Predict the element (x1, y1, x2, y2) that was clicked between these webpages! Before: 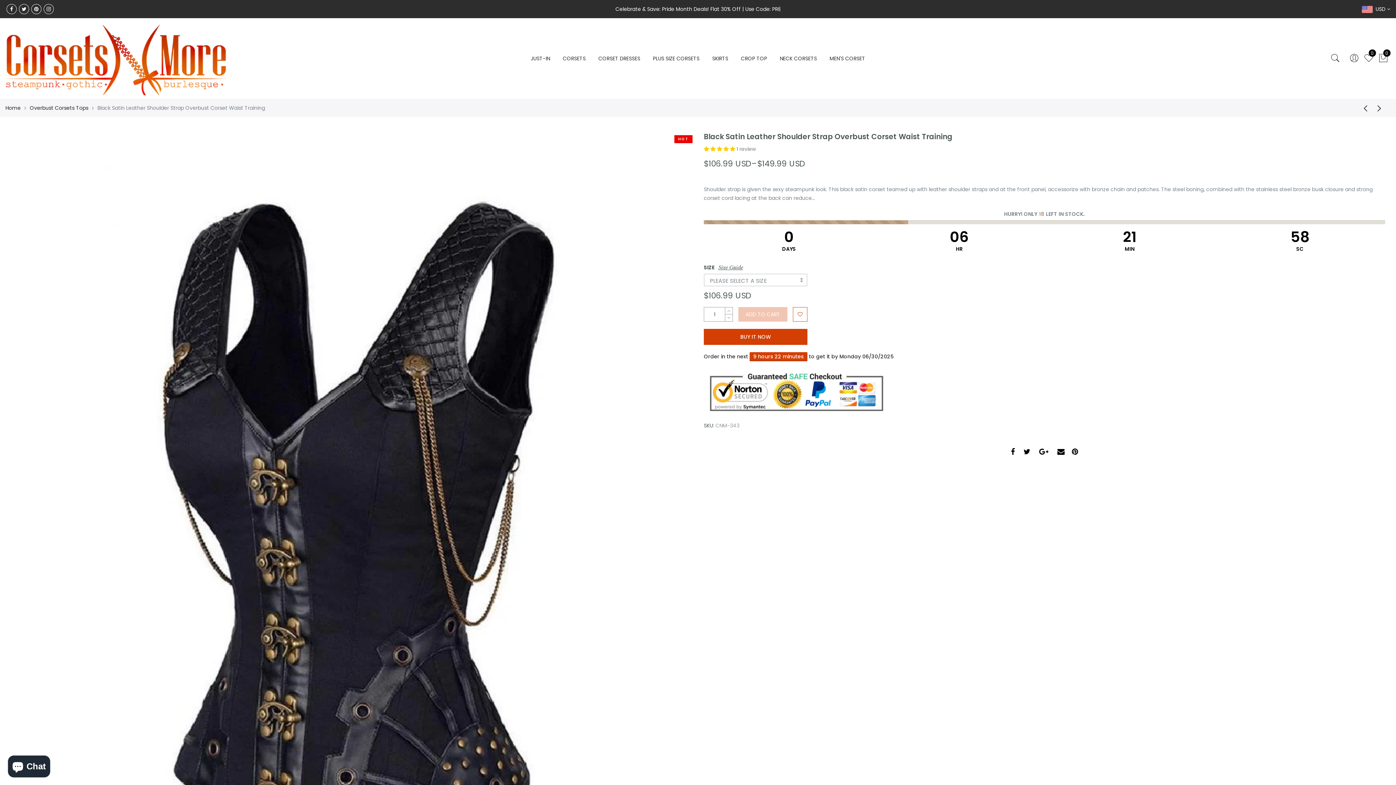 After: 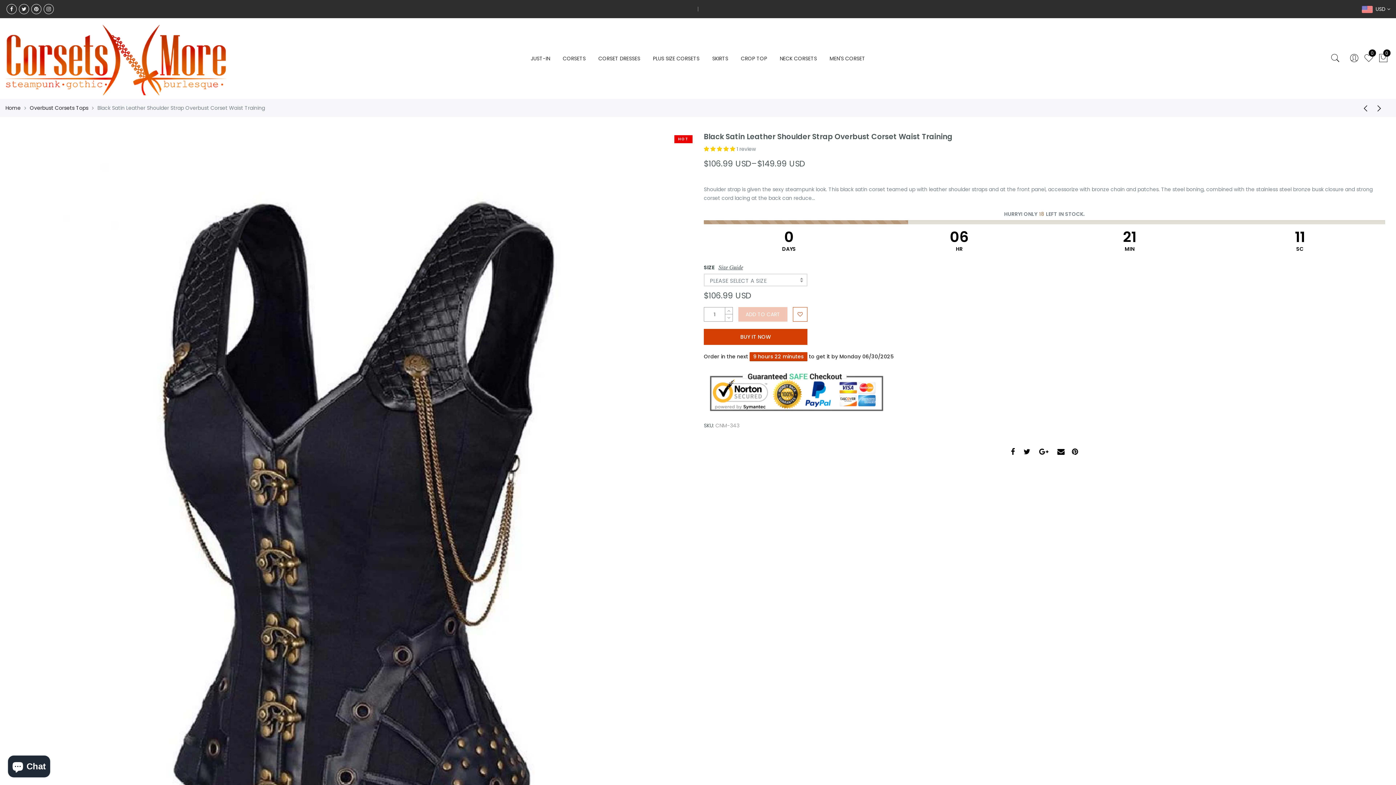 Action: bbox: (43, 532, 692, 539)